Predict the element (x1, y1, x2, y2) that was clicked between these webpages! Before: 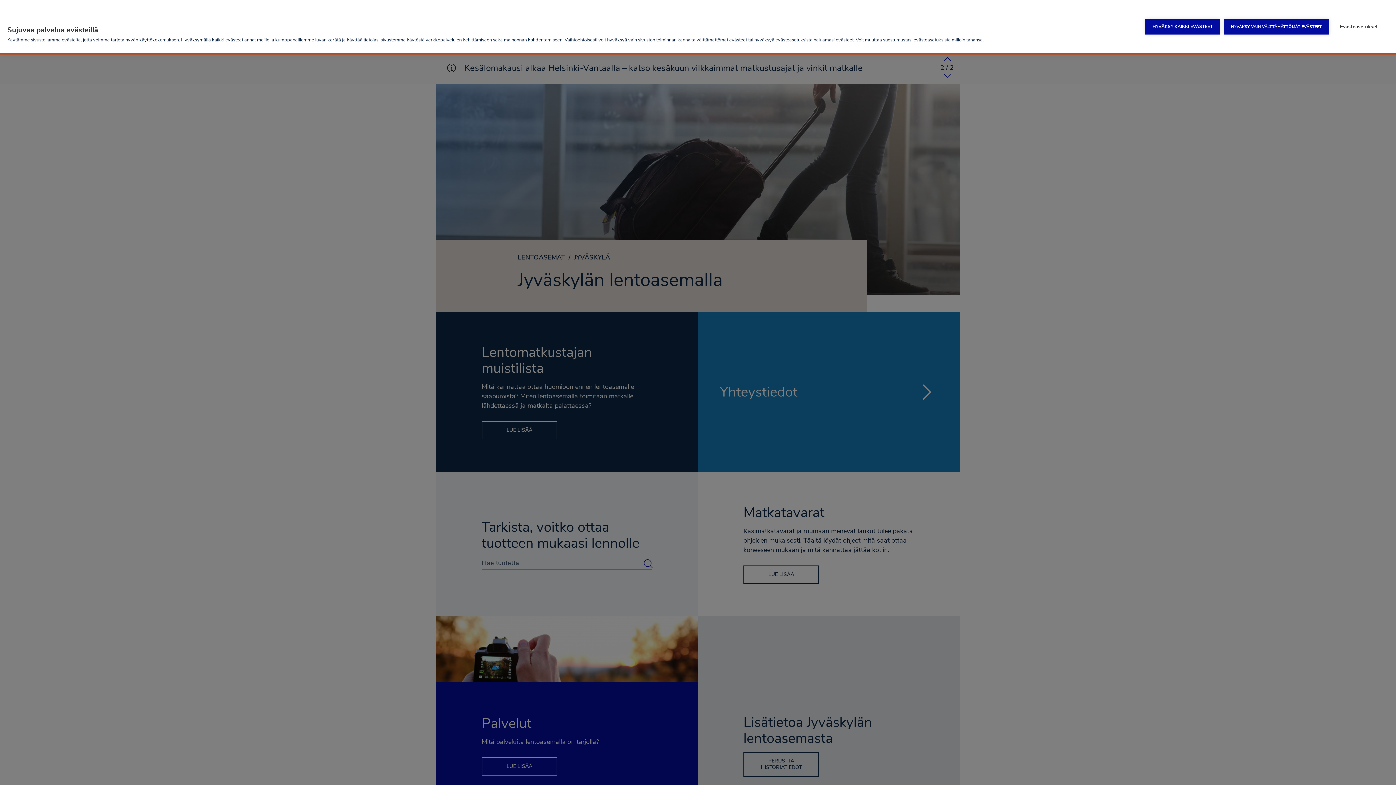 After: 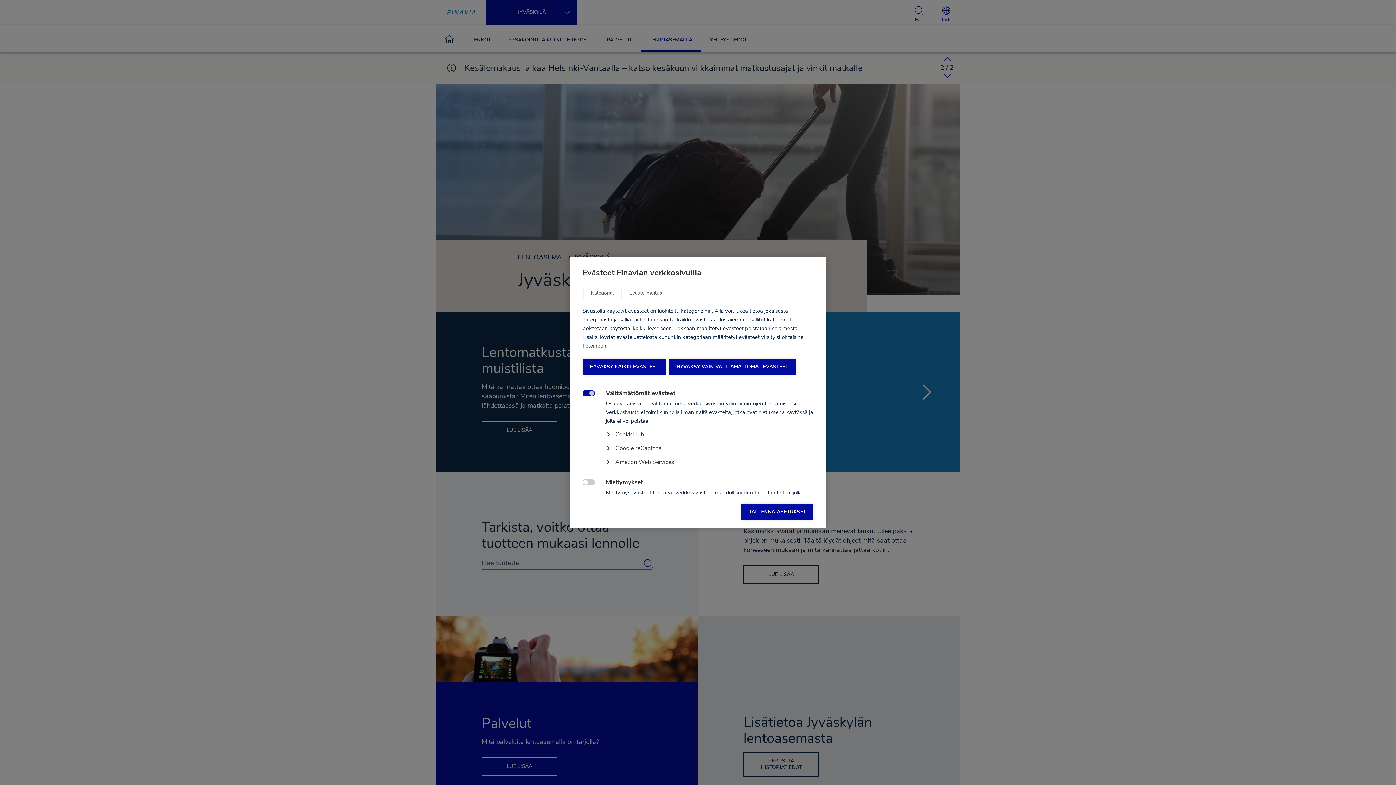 Action: label: Evästeasetukset bbox: (1333, 18, 1385, 34)